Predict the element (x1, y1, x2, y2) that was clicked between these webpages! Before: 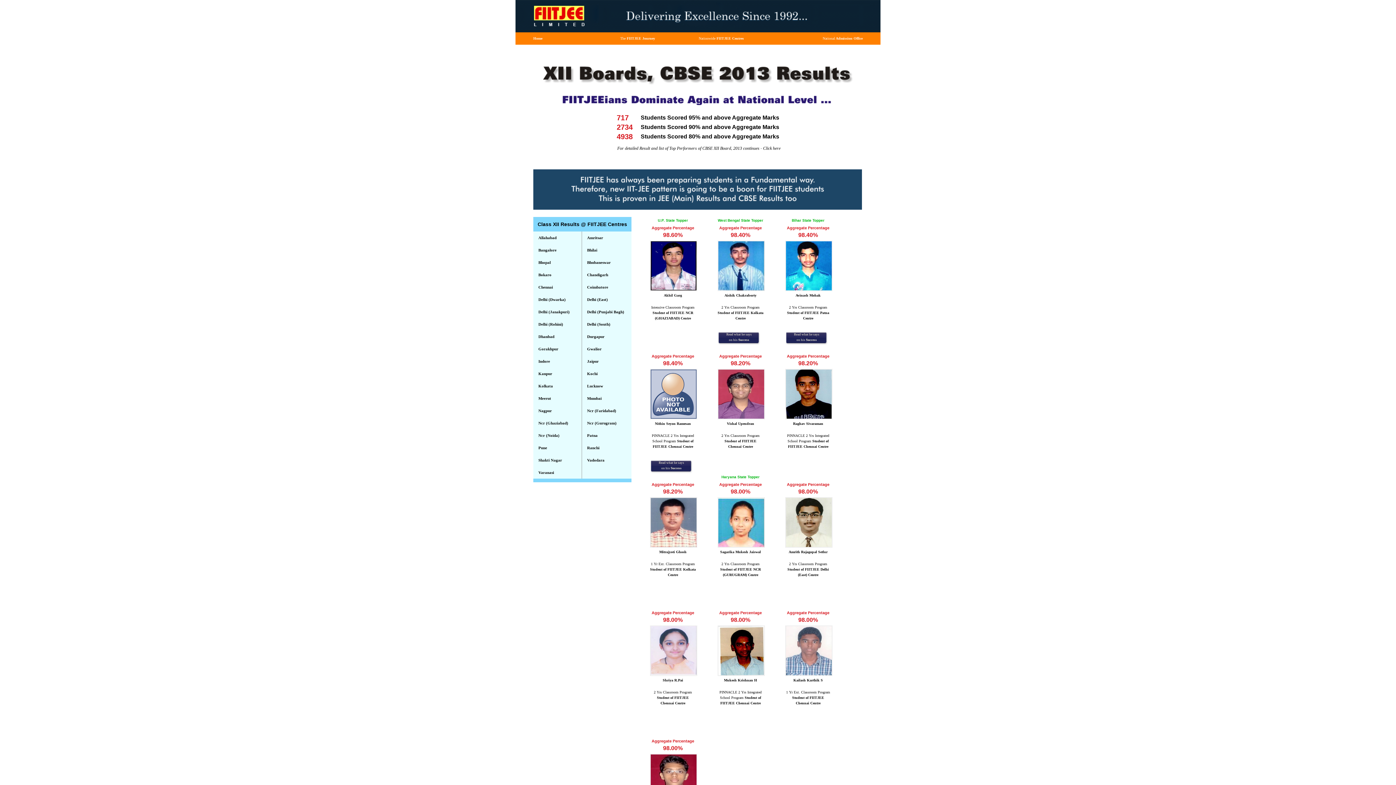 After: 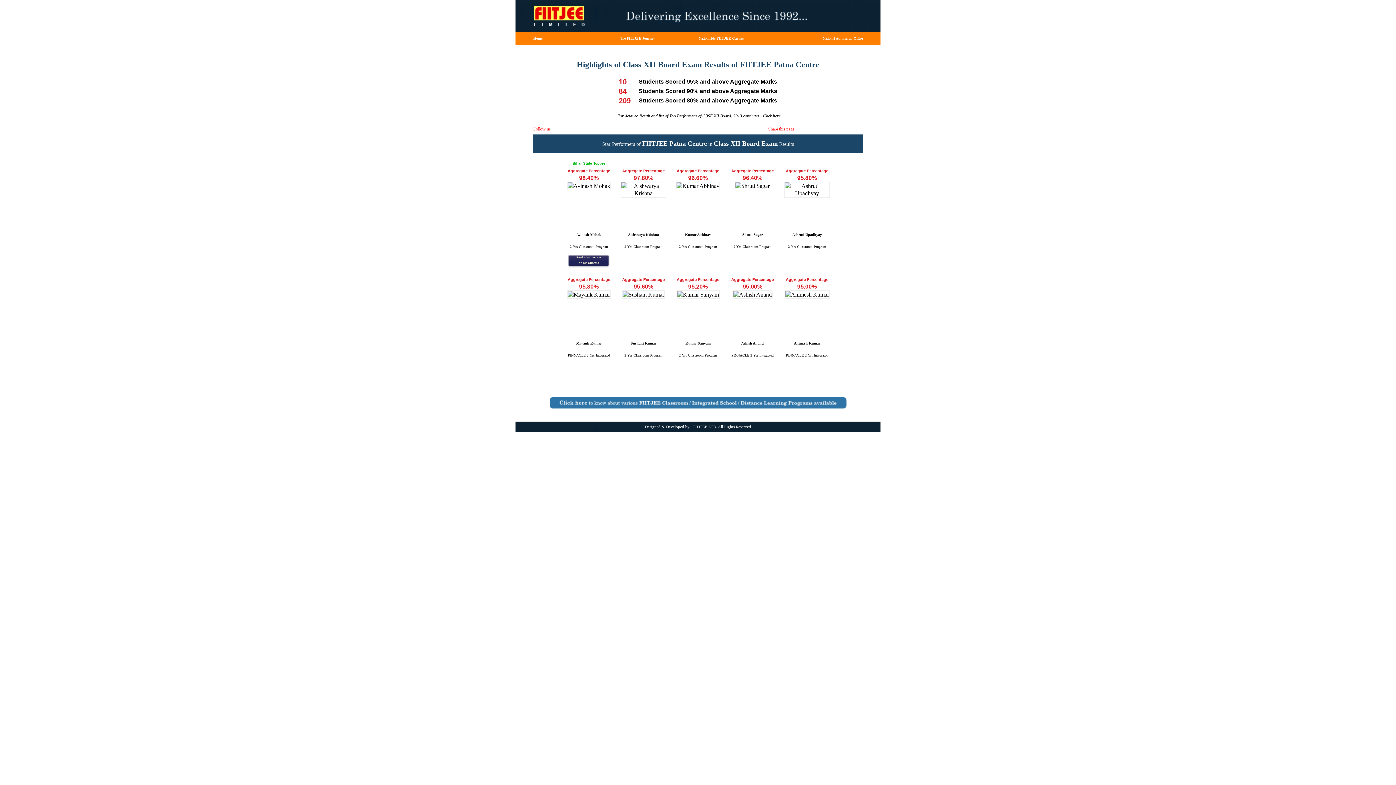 Action: label: Patna bbox: (587, 433, 597, 437)